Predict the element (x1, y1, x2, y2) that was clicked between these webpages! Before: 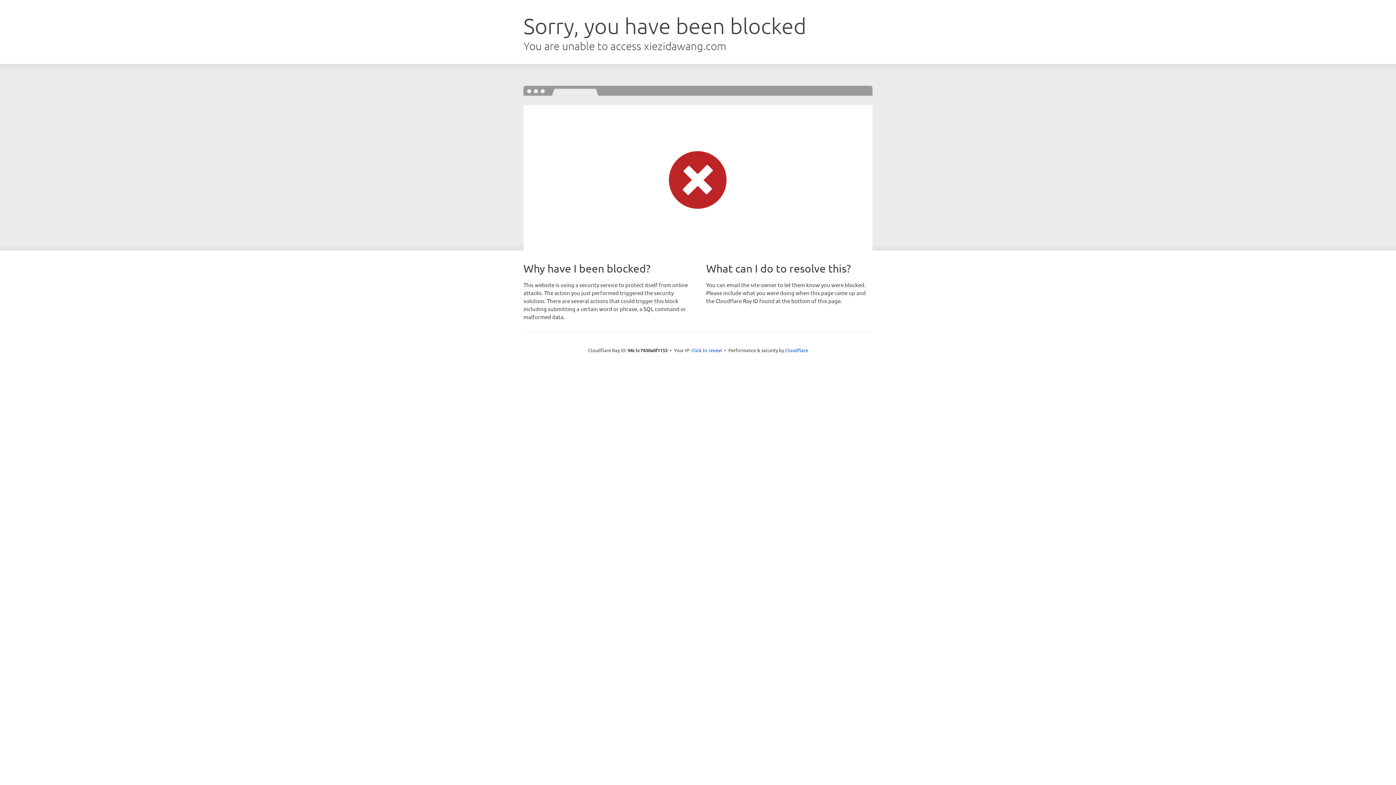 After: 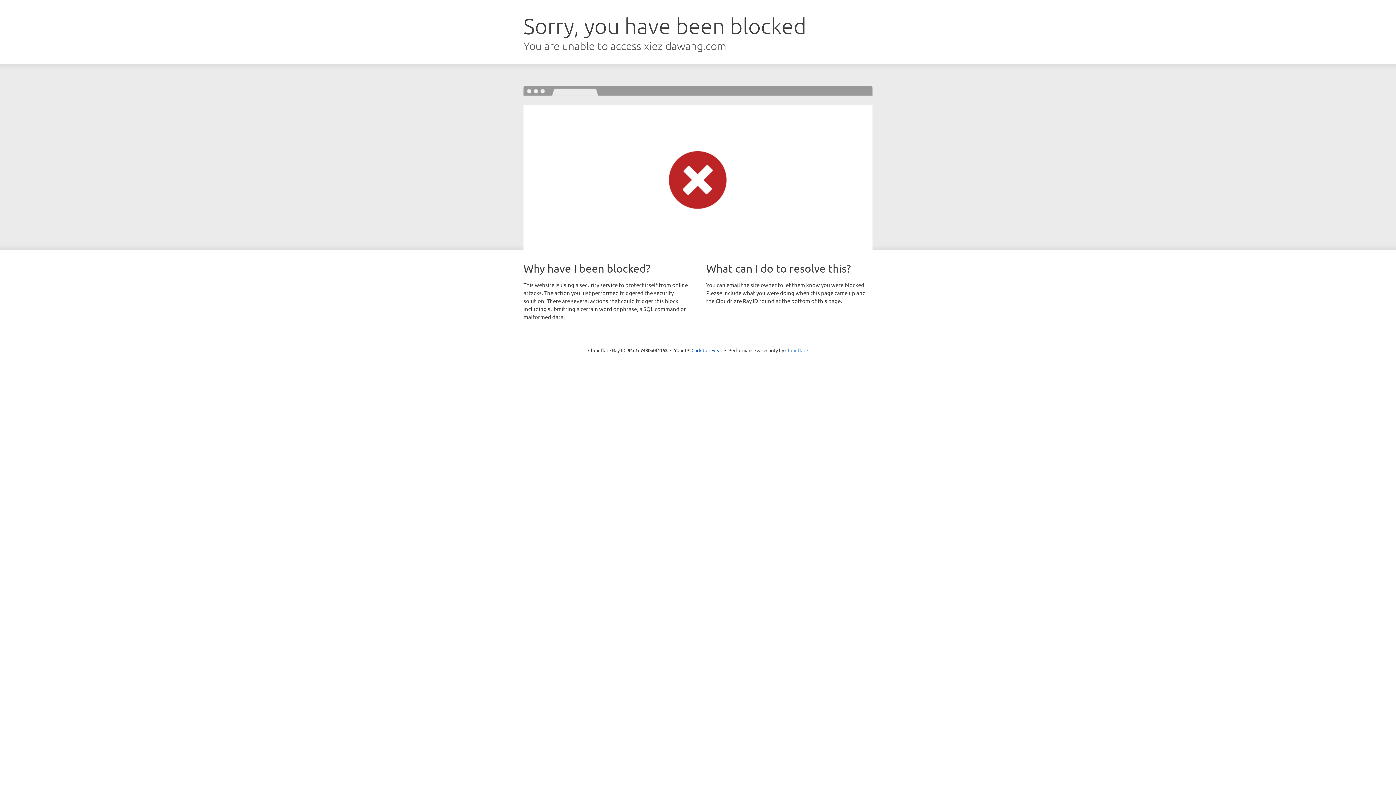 Action: bbox: (785, 347, 808, 353) label: Cloudflare